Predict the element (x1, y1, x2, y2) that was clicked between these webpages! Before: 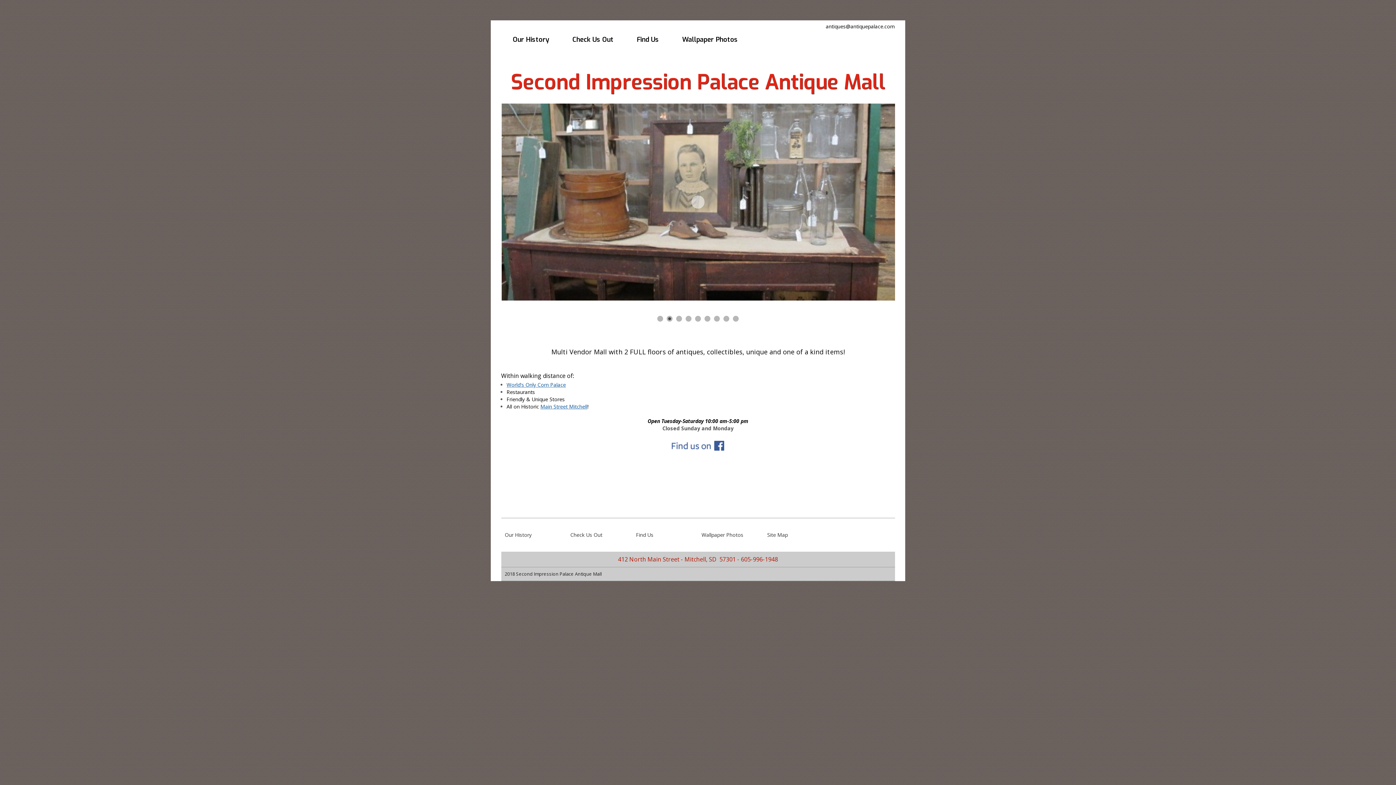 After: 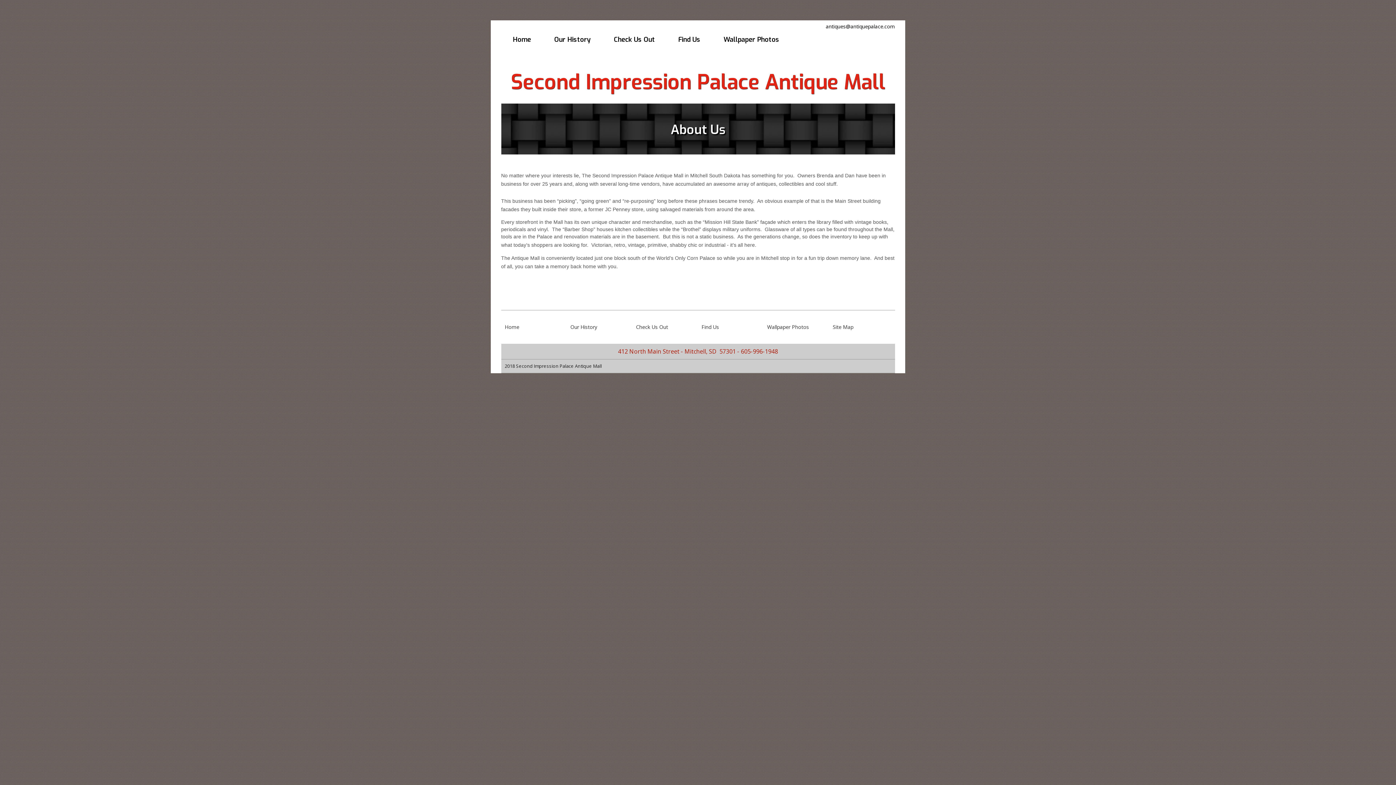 Action: bbox: (501, 528, 566, 536) label: Our History